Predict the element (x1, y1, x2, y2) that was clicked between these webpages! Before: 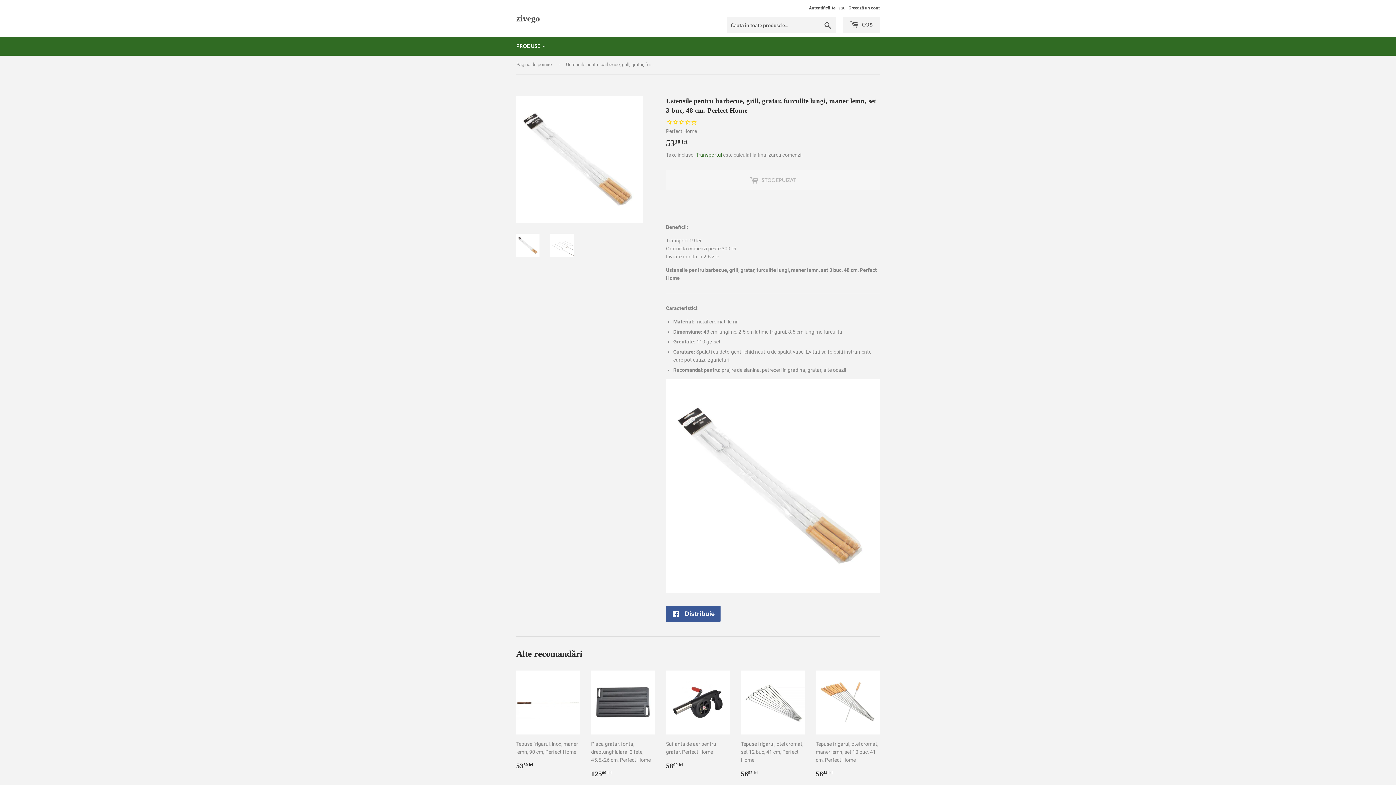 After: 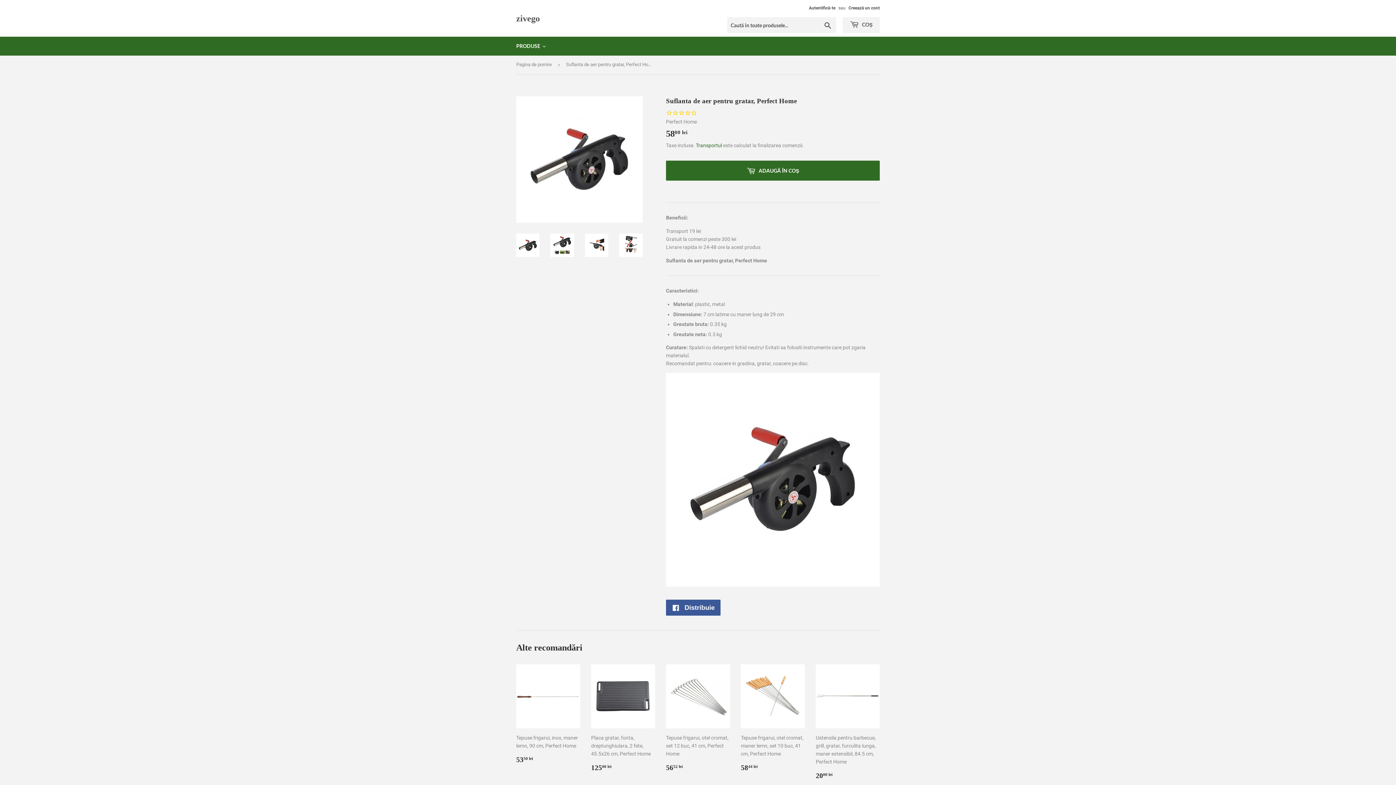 Action: label: Suflanta de aer pentru gratar, Perfect Home

Preț obișnuit
5800 lei
58,00 lei bbox: (666, 670, 730, 771)